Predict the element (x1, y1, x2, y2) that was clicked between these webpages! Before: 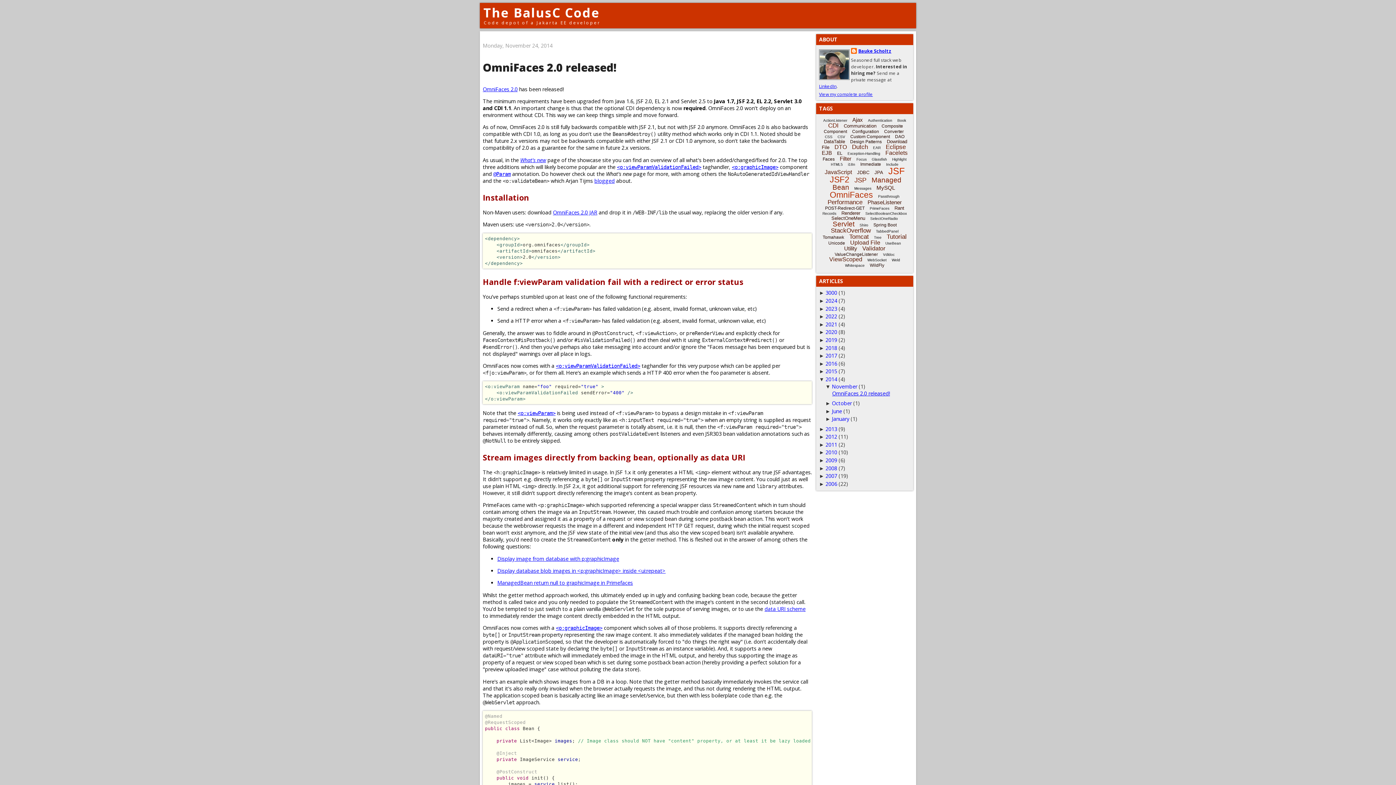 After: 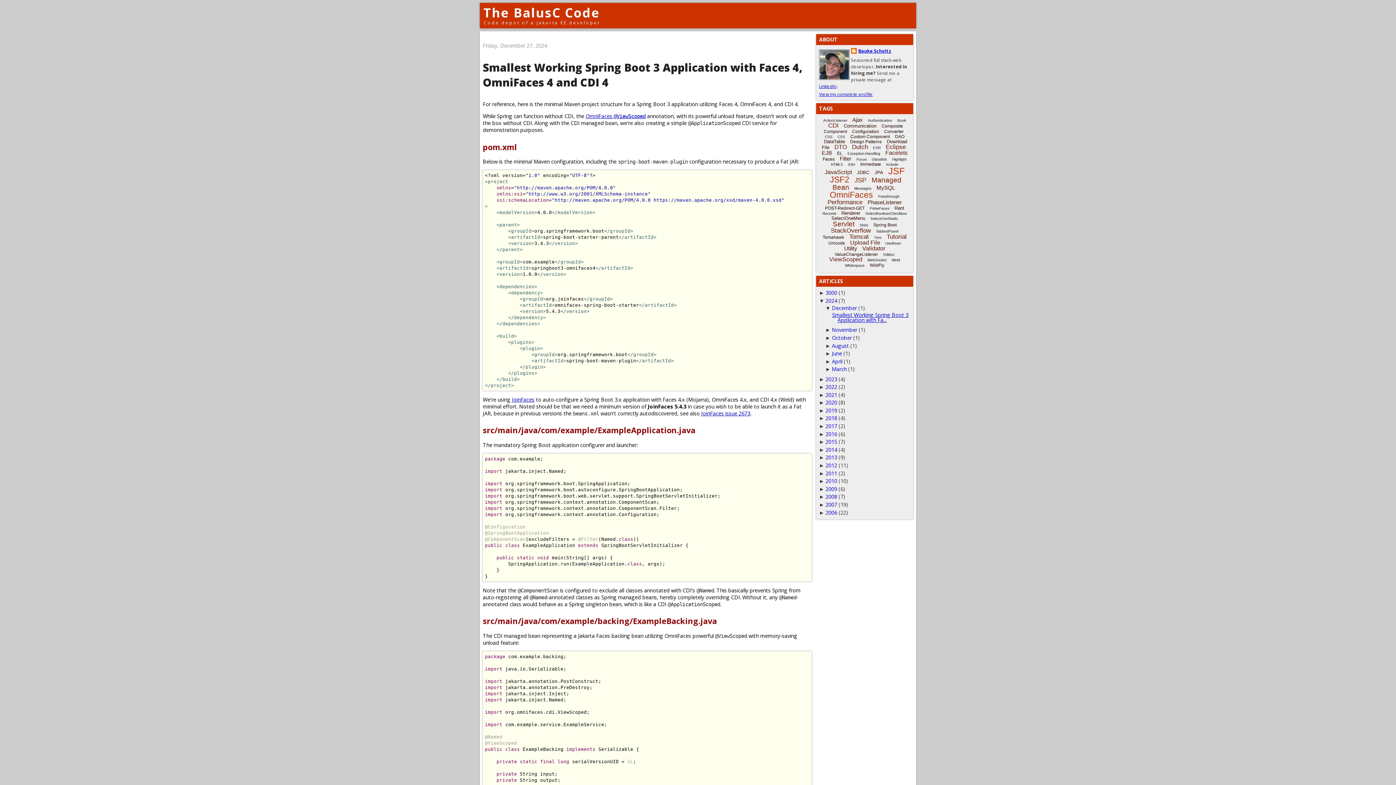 Action: bbox: (825, 297, 837, 304) label: 2024